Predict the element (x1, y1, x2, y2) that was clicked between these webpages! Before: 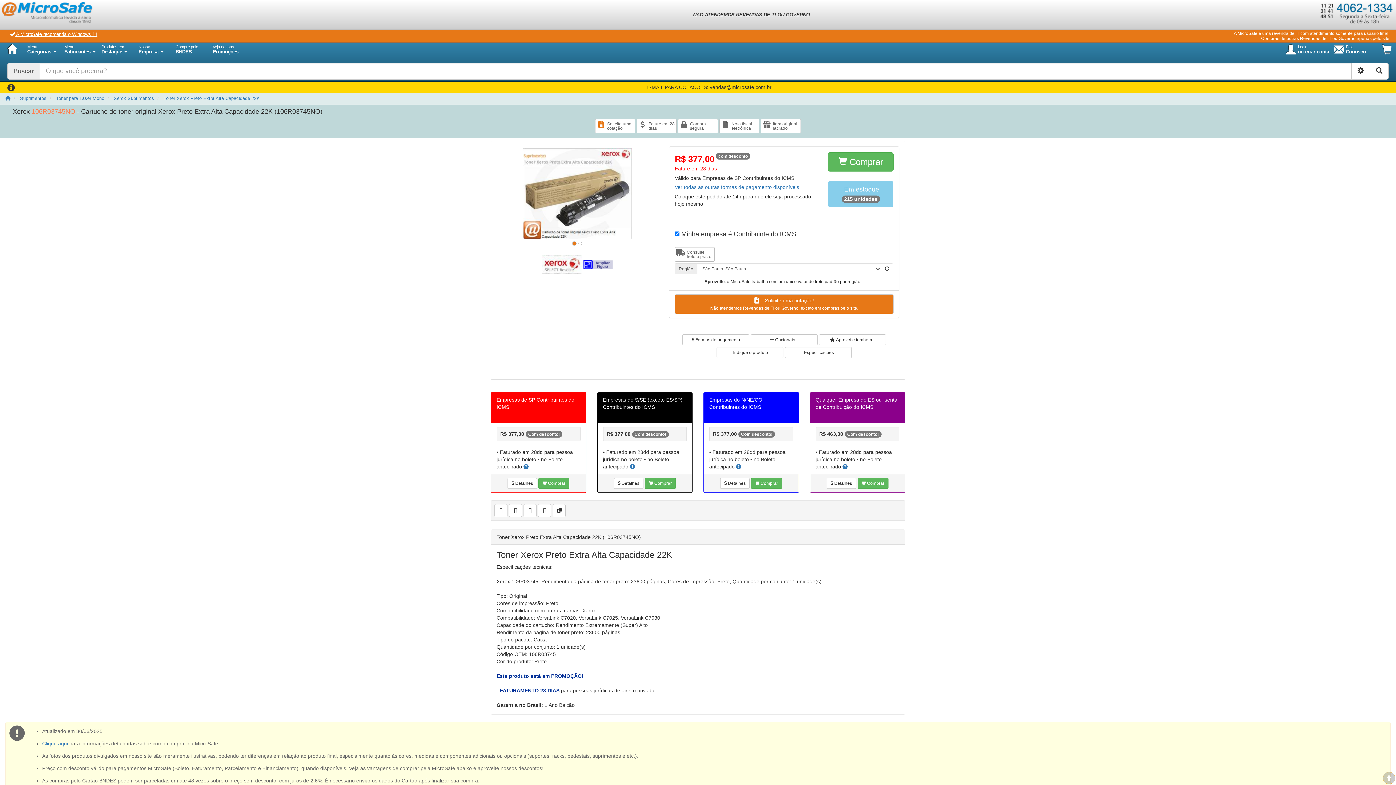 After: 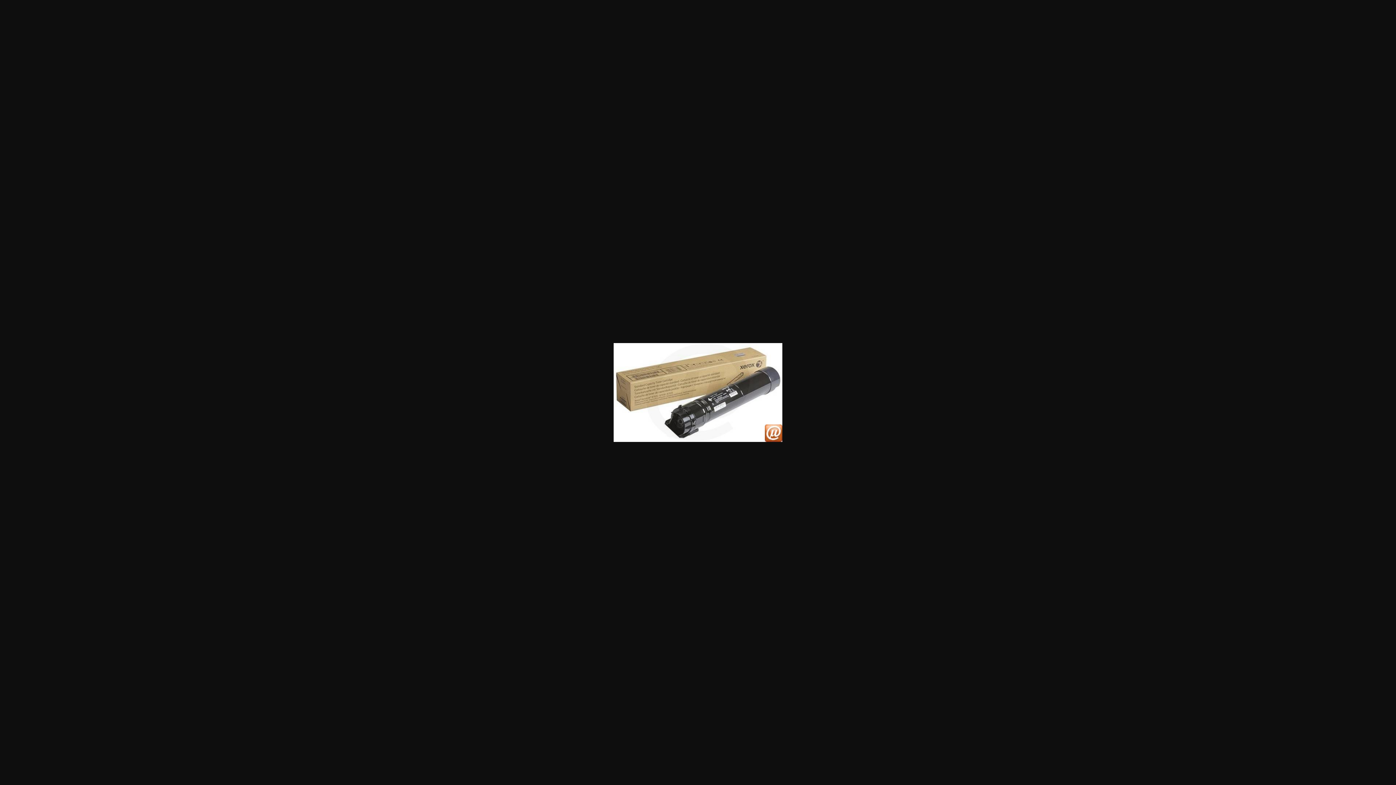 Action: bbox: (583, 261, 612, 267)